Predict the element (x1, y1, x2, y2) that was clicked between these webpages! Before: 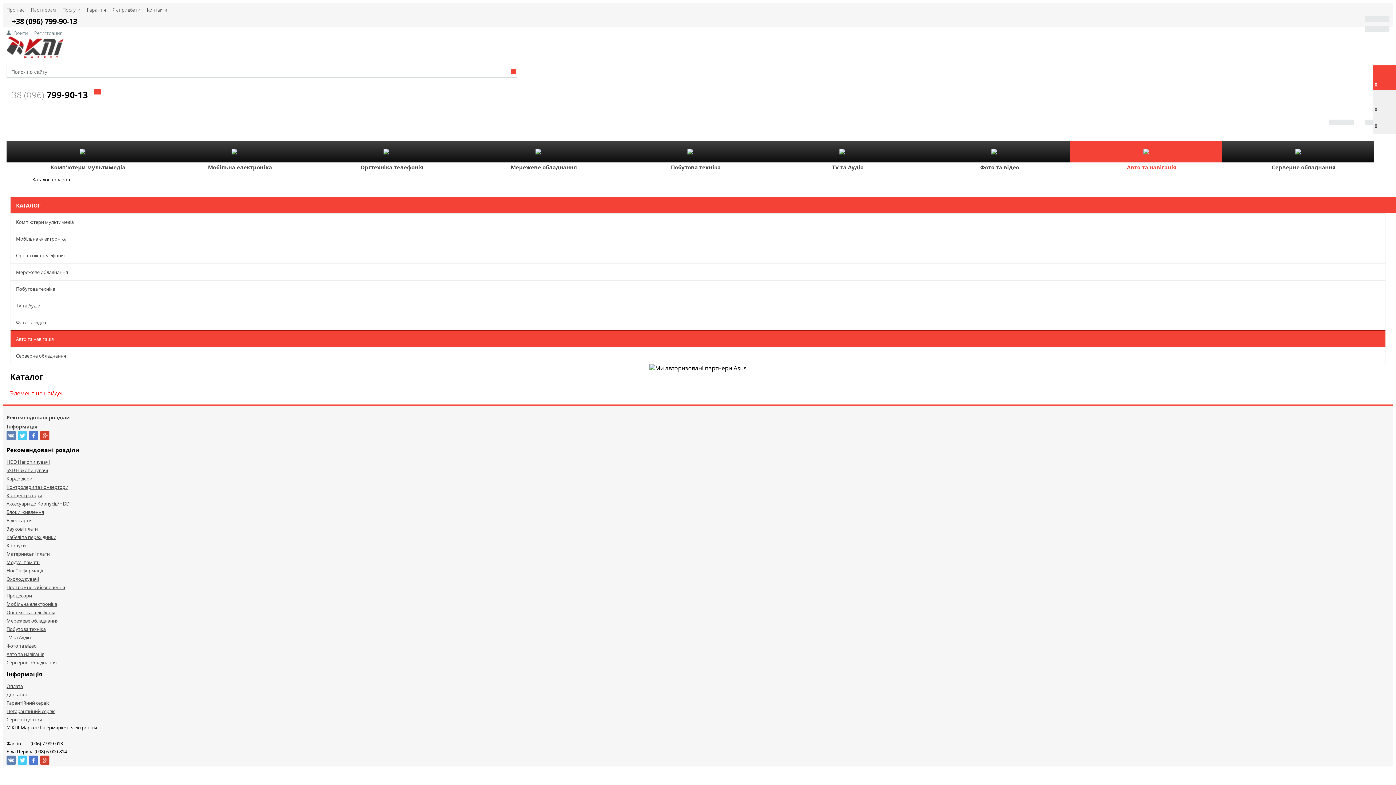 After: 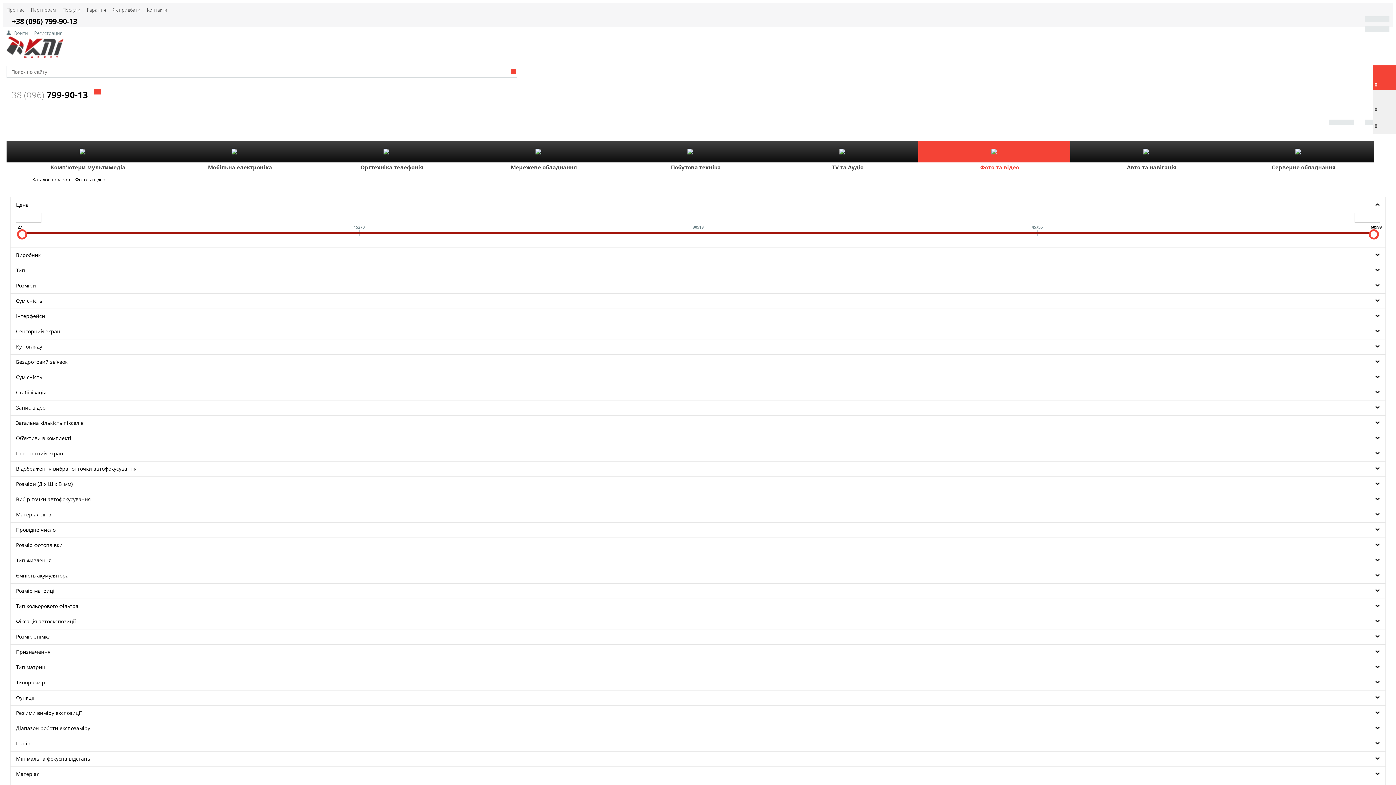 Action: label: Фото та відео bbox: (10, 314, 1373, 330)